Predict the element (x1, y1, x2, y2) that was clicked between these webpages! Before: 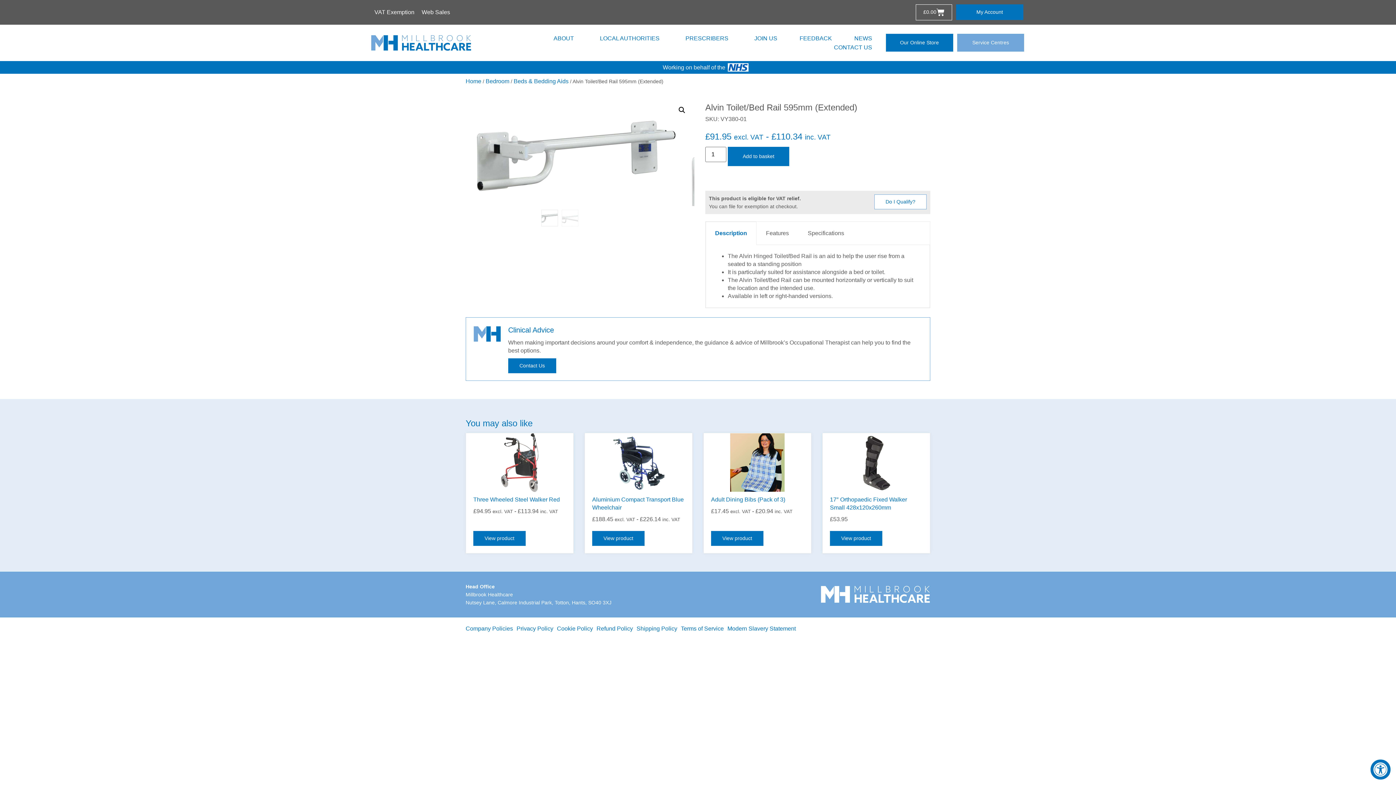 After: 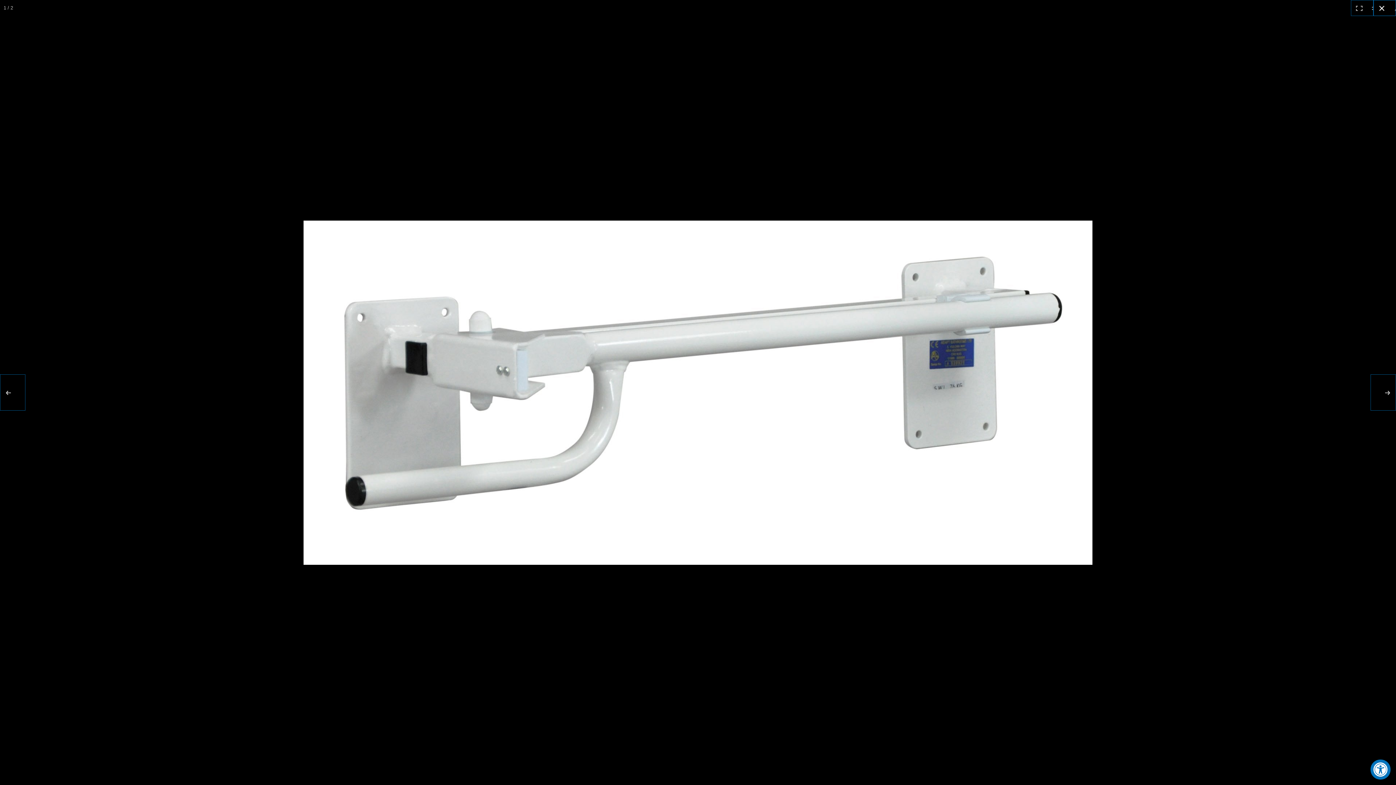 Action: label: View full-screen image gallery bbox: (675, 103, 688, 116)